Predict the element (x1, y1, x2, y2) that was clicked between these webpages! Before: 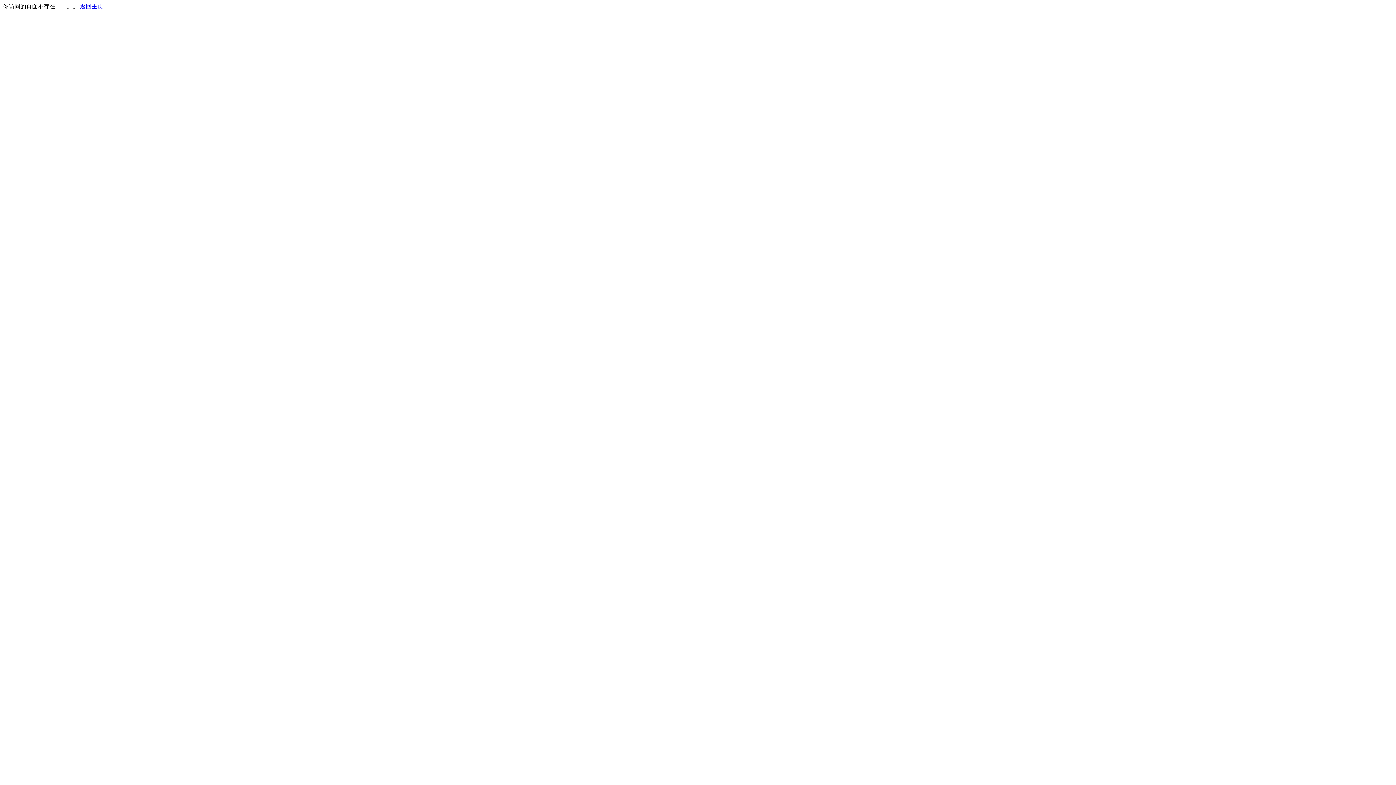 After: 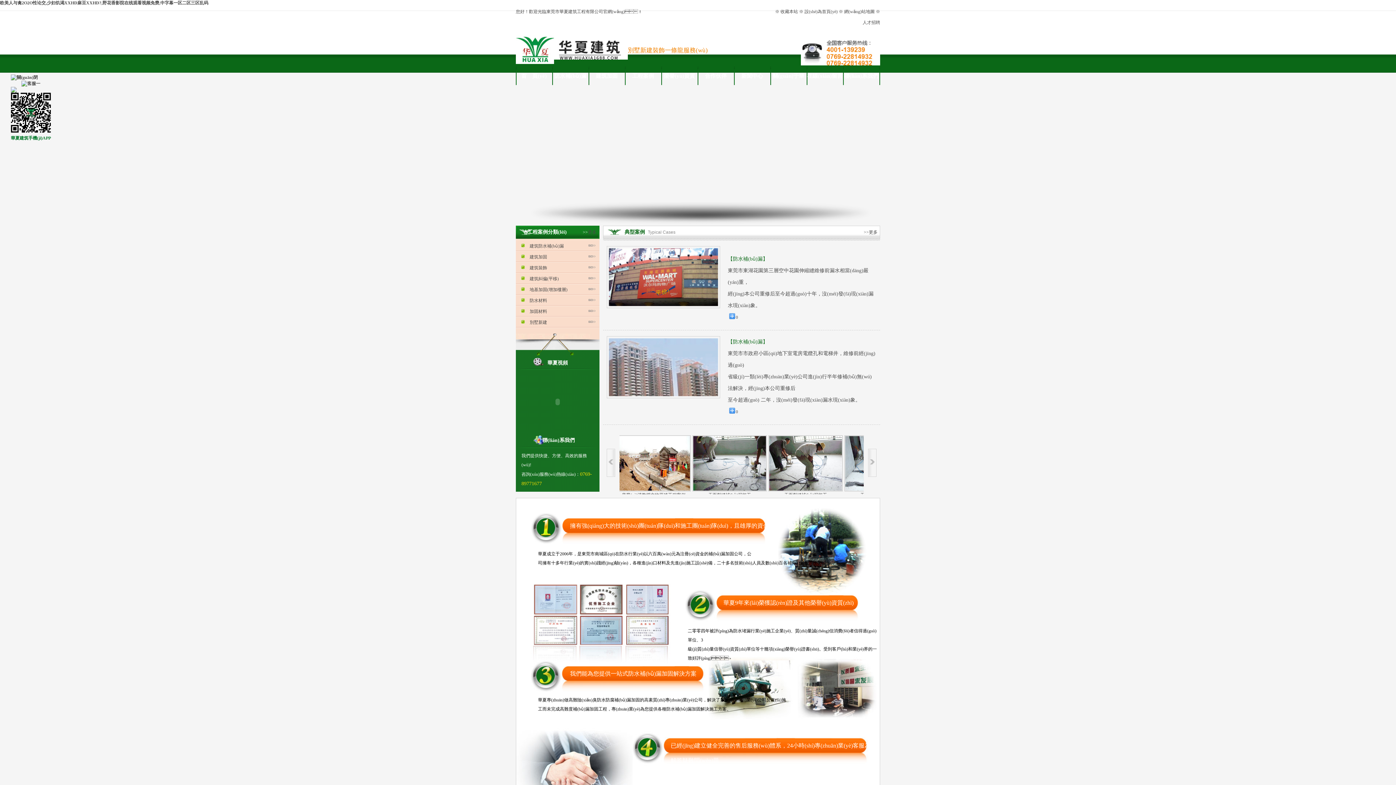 Action: label: 返回主页 bbox: (80, 3, 103, 9)